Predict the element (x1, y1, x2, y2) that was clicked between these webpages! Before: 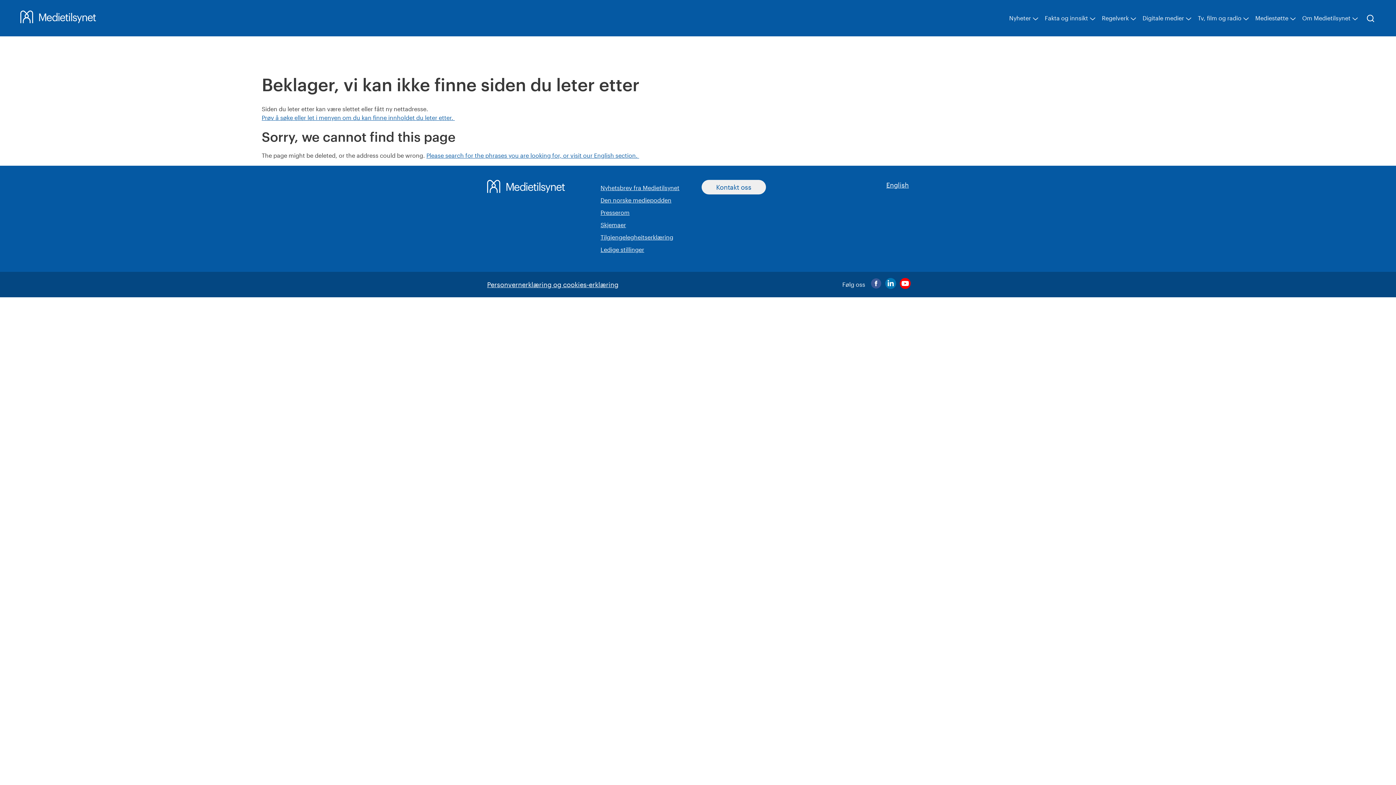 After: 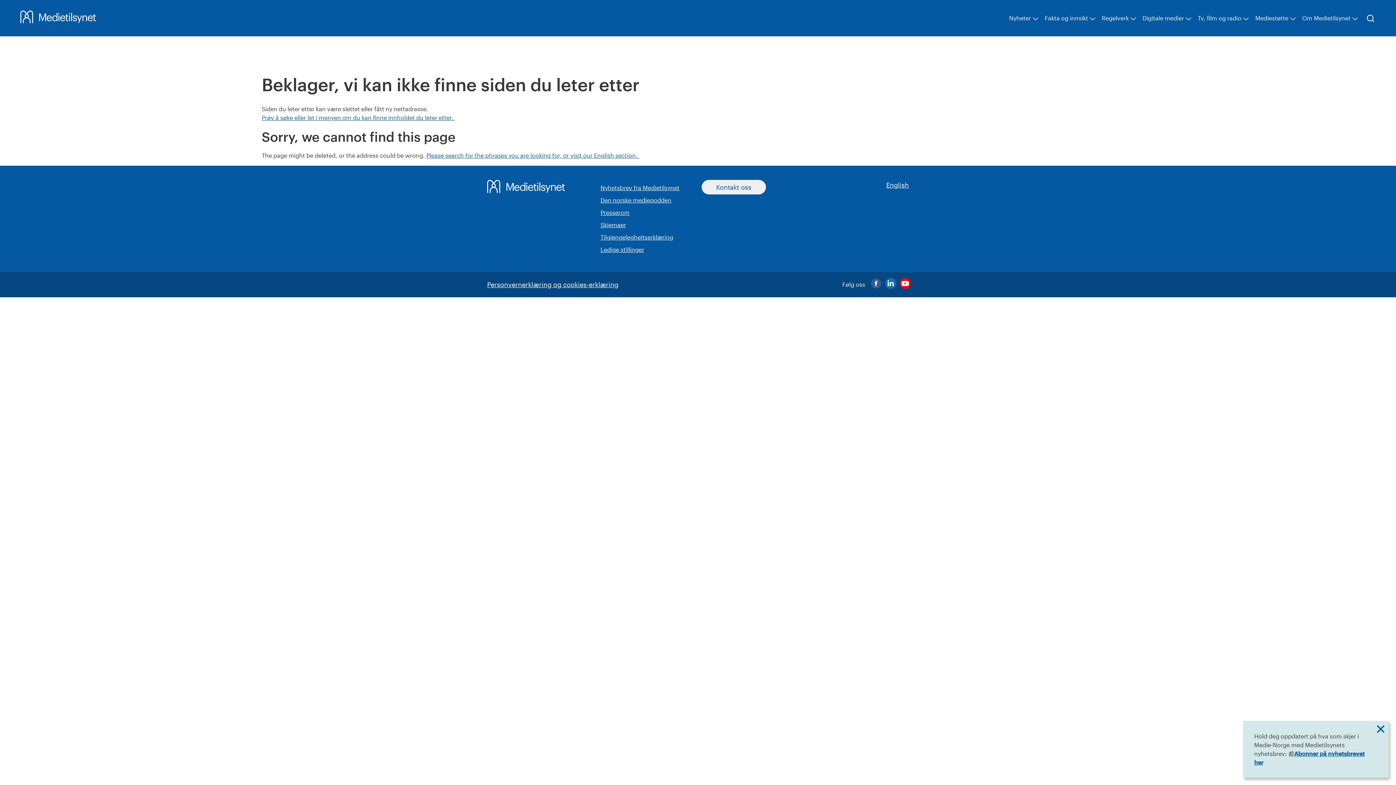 Action: bbox: (600, 184, 679, 191) label: Nyhetsbrev fra Medietilsynet